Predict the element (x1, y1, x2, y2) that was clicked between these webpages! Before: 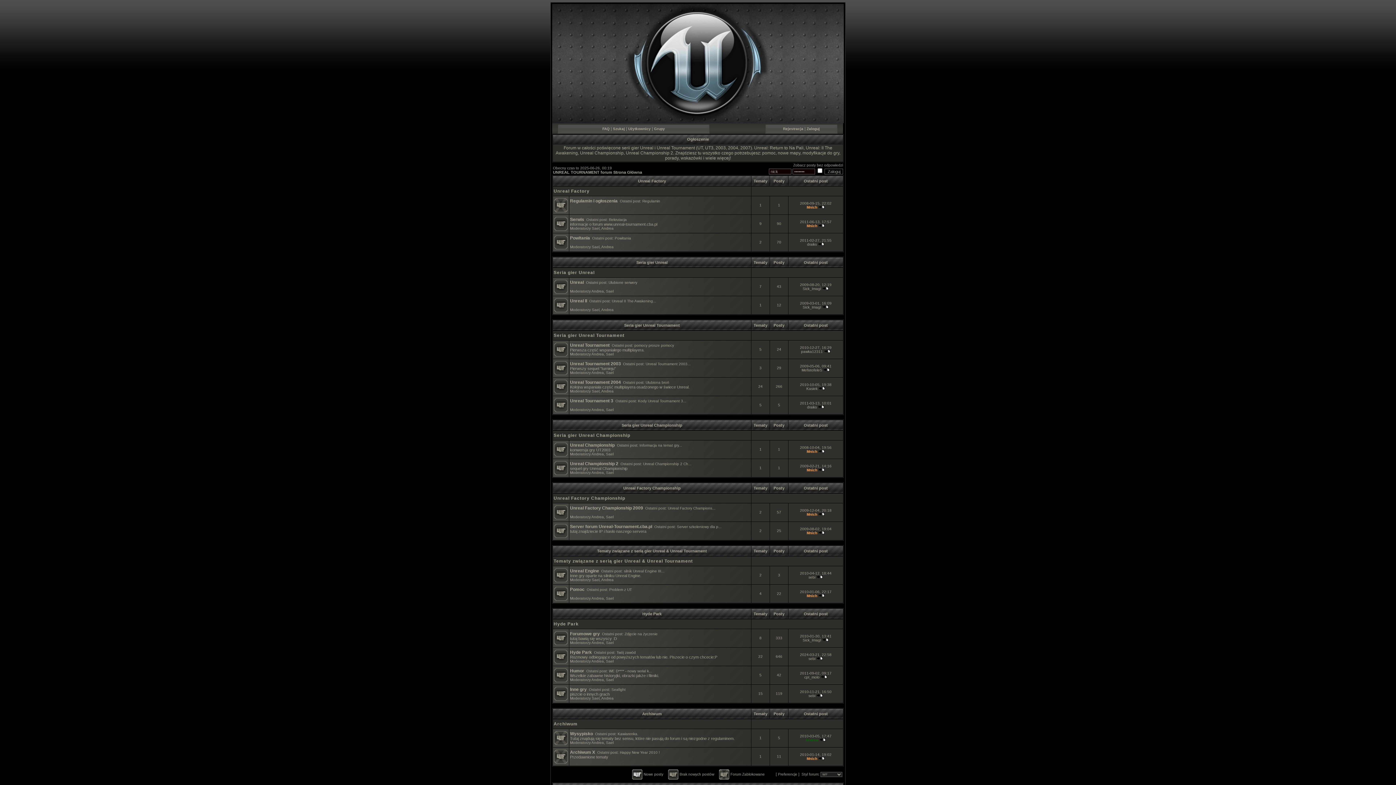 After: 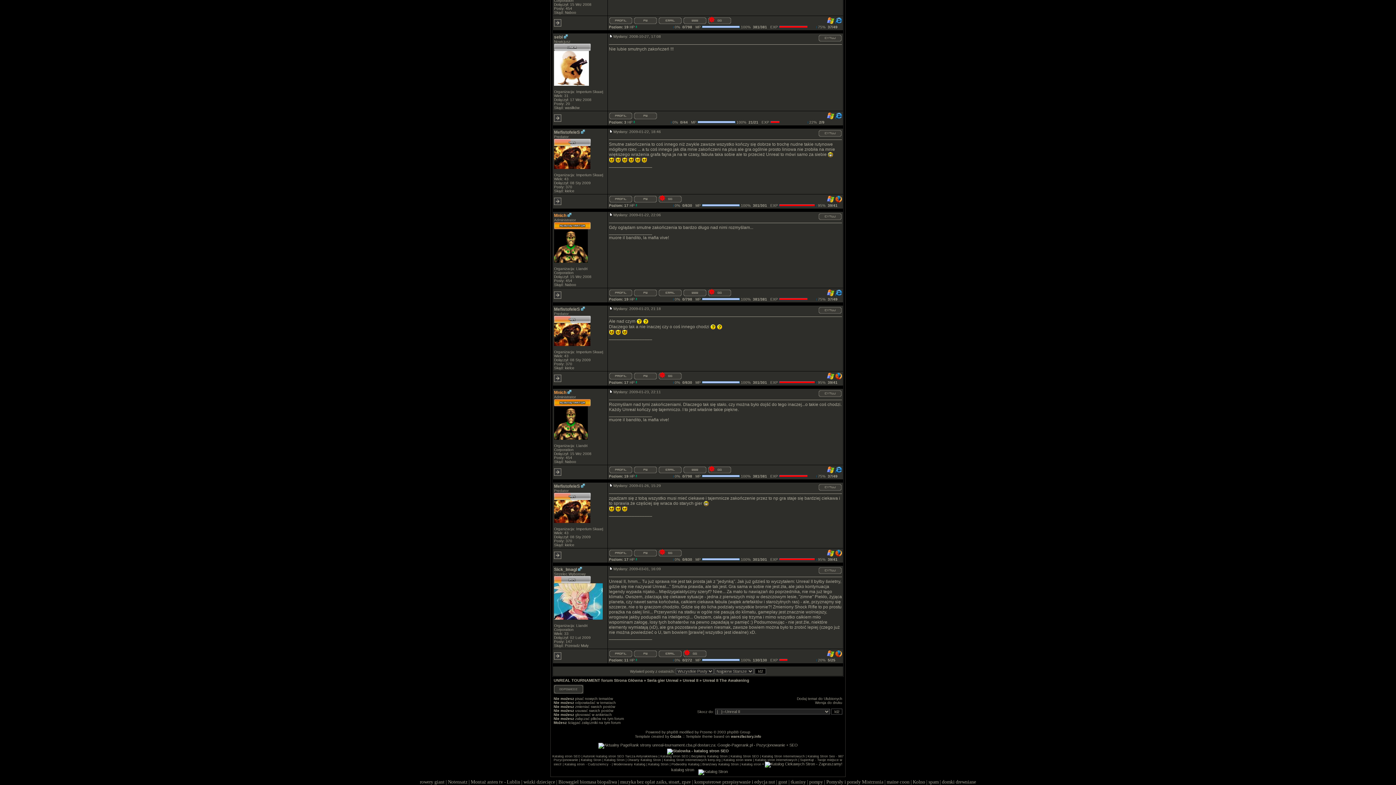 Action: label: Unreal II The Awakening... bbox: (612, 299, 656, 303)